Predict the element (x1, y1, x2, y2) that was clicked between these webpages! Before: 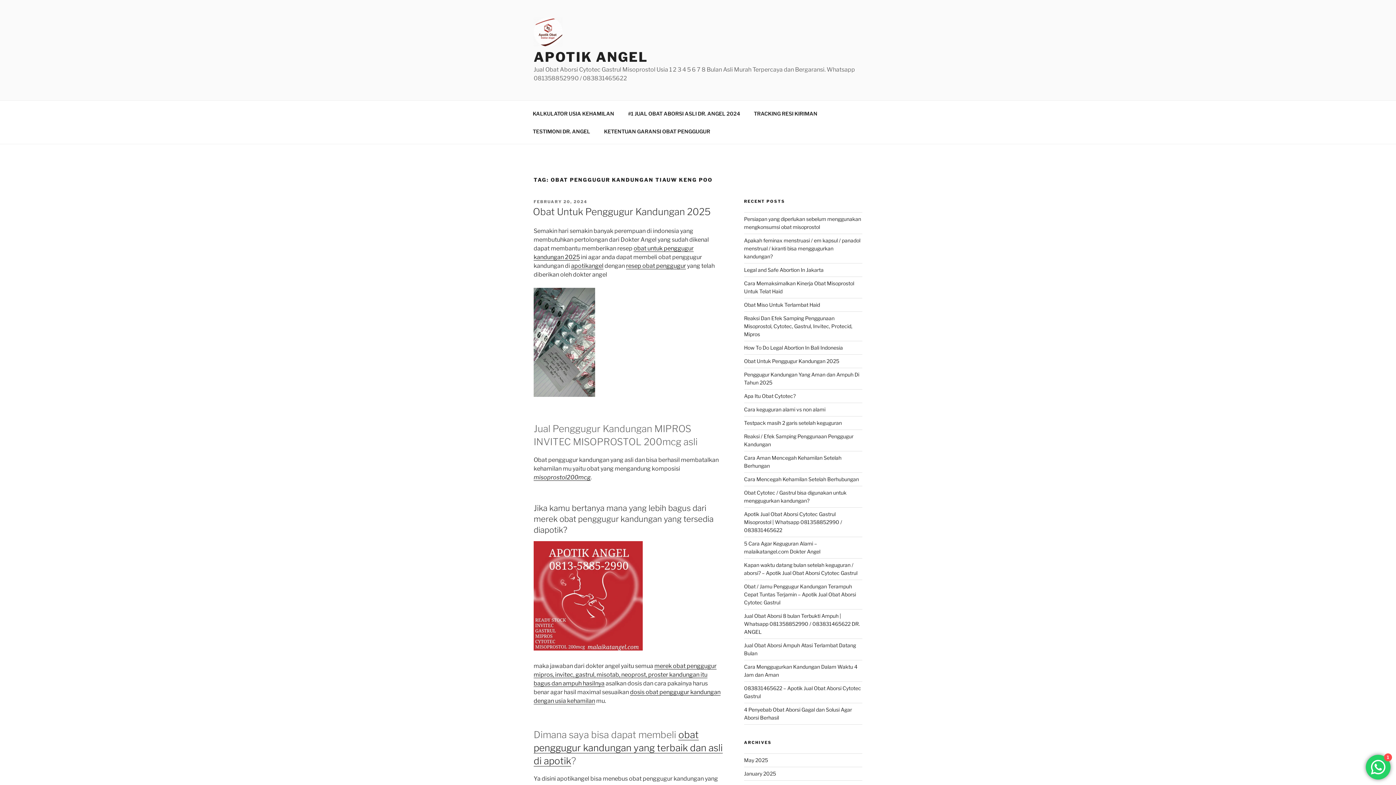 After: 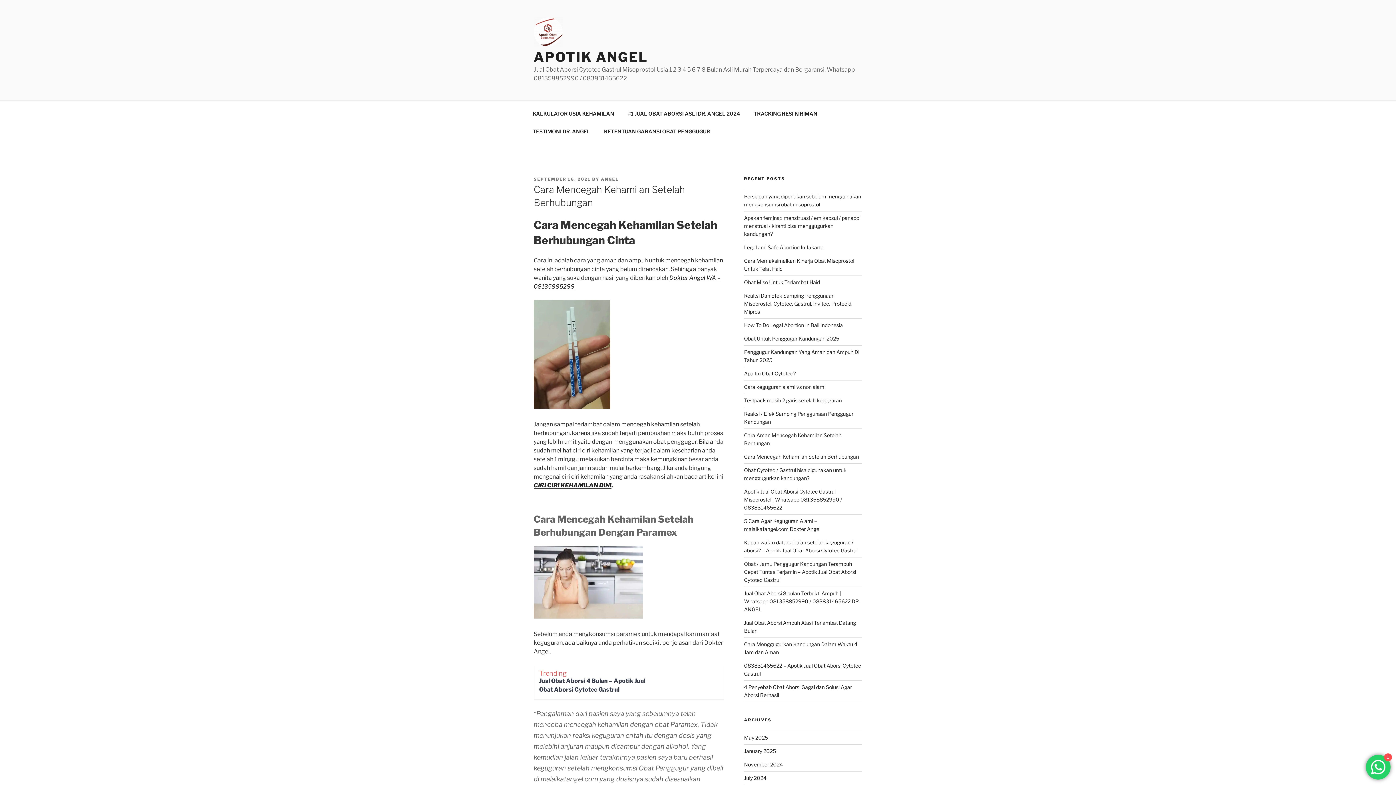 Action: bbox: (744, 476, 859, 482) label: Cara Mencegah Kehamilan Setelah Berhubungan